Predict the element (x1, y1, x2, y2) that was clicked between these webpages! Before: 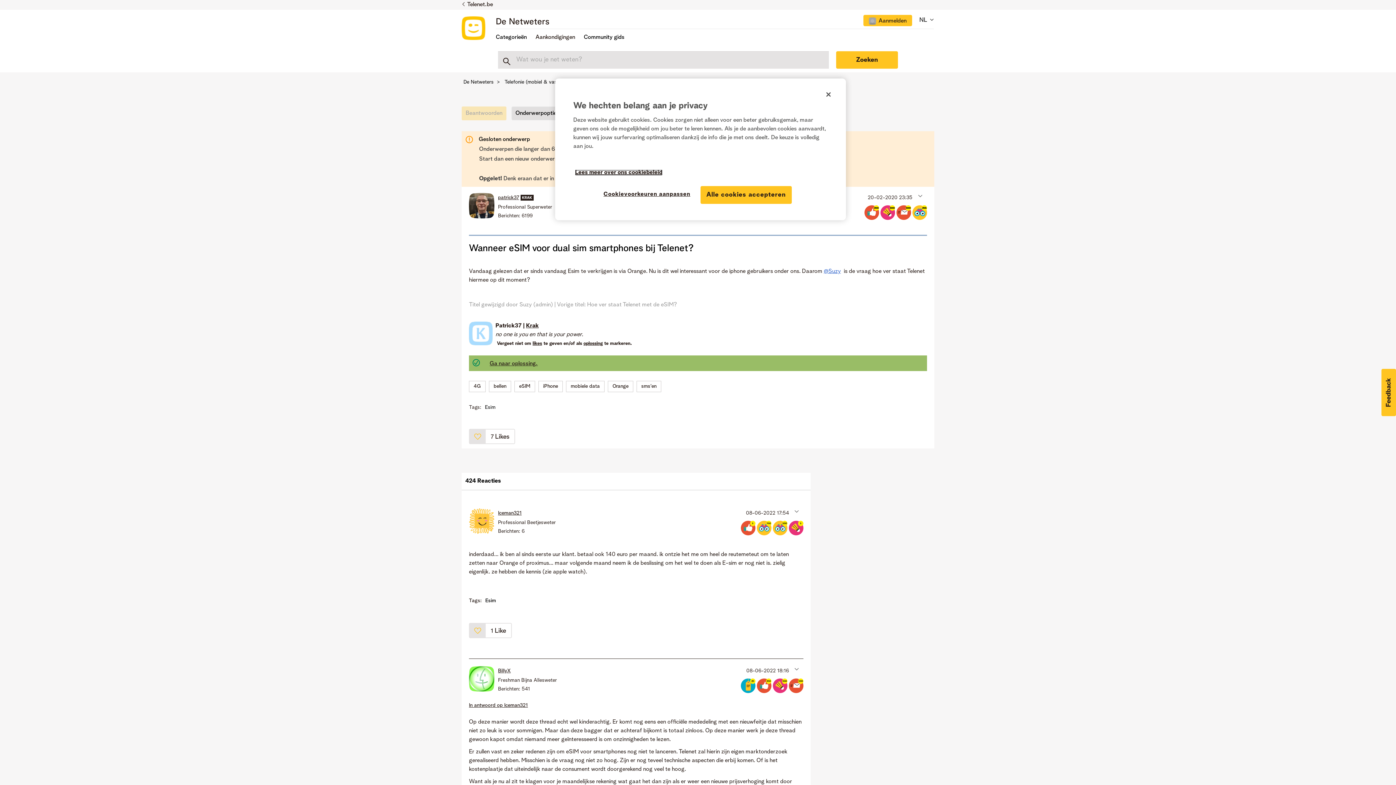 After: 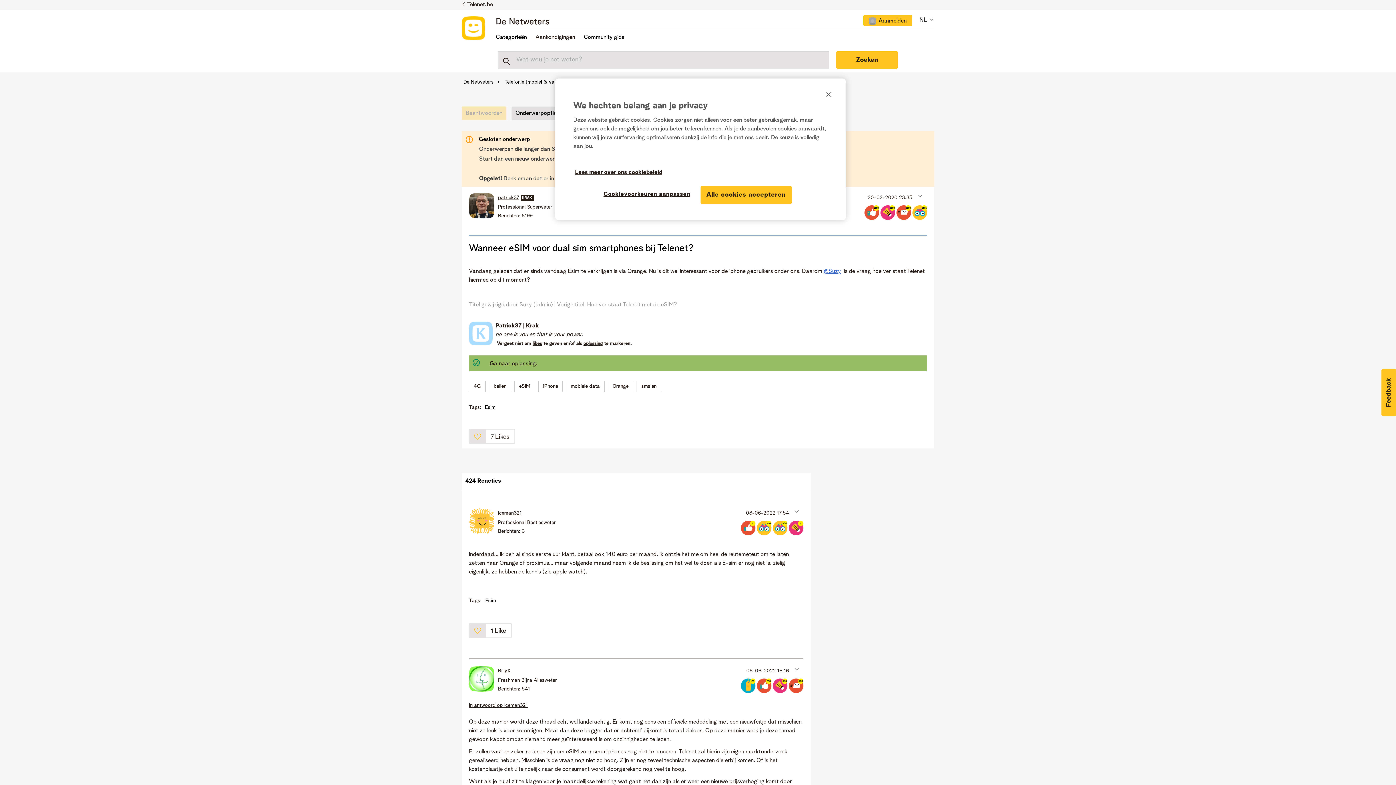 Action: label: Usabilla Feedback Button bbox: (1381, 369, 1396, 416)